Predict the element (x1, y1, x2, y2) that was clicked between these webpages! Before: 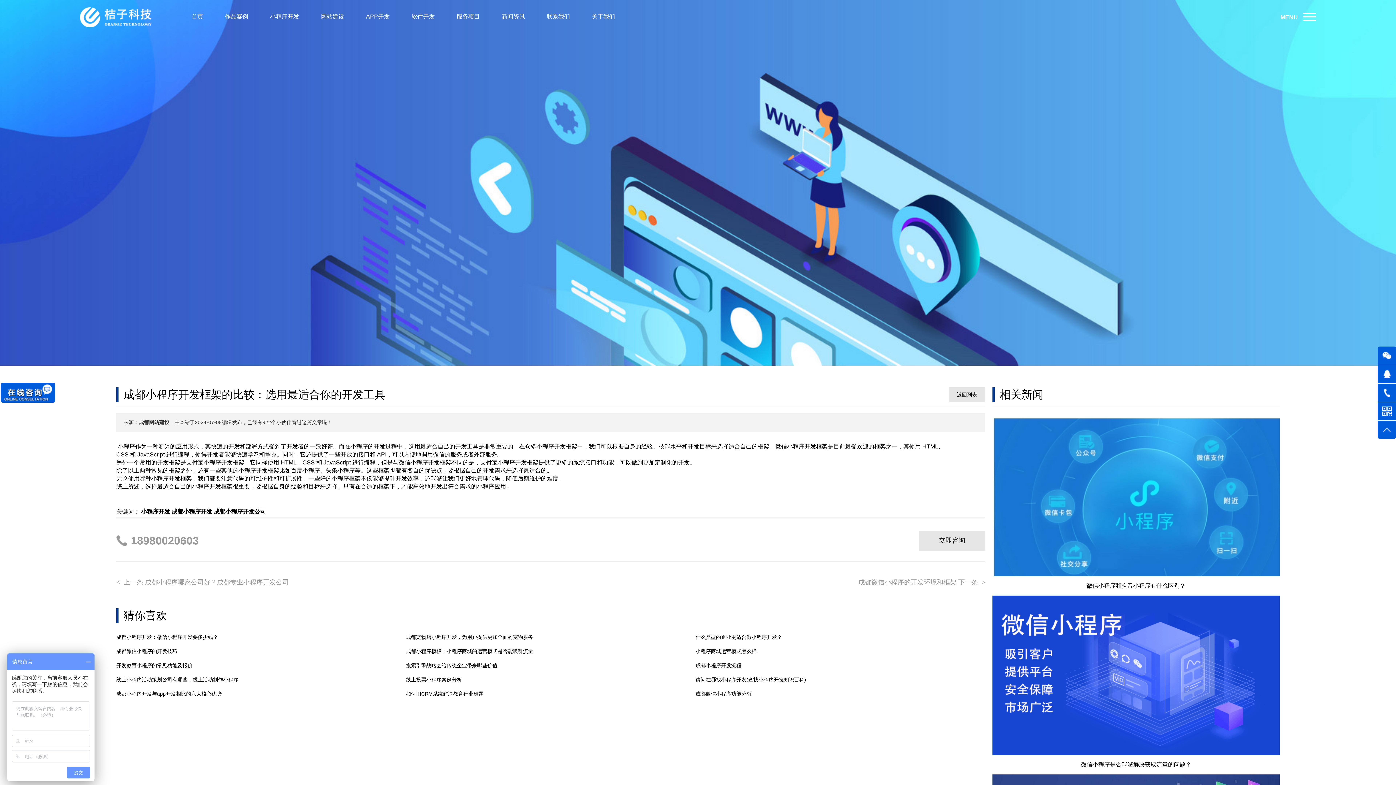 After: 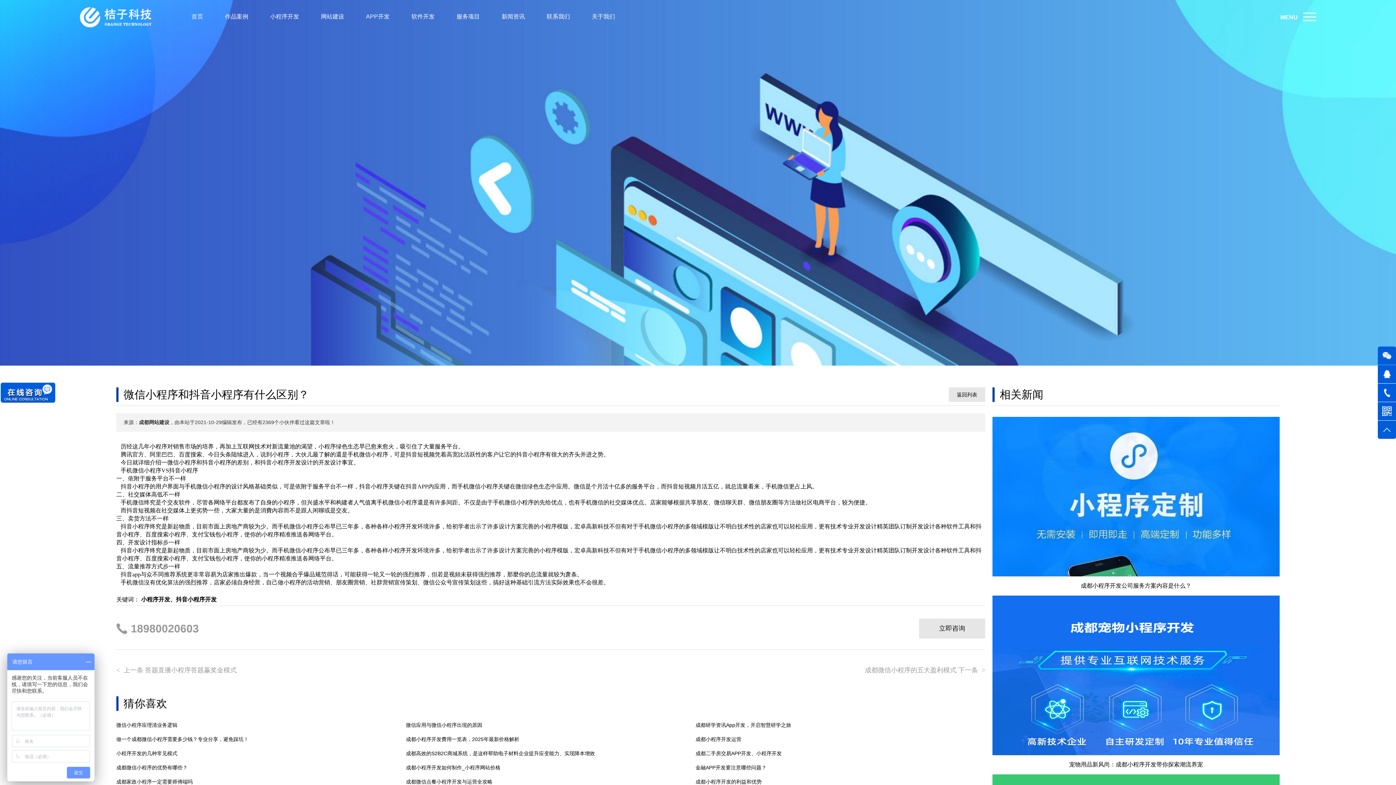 Action: bbox: (992, 417, 1279, 595) label: 微信小程序和抖音小程序有什么区别？